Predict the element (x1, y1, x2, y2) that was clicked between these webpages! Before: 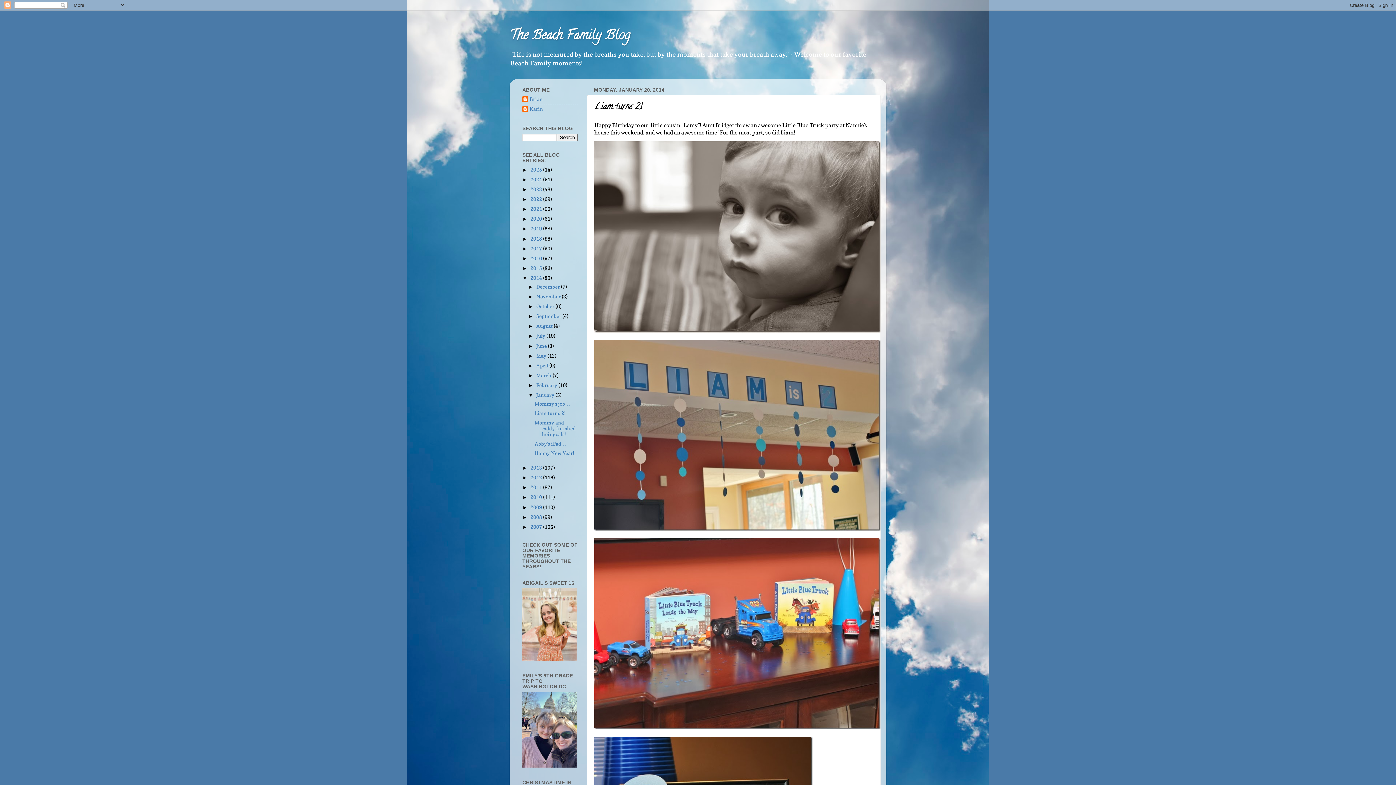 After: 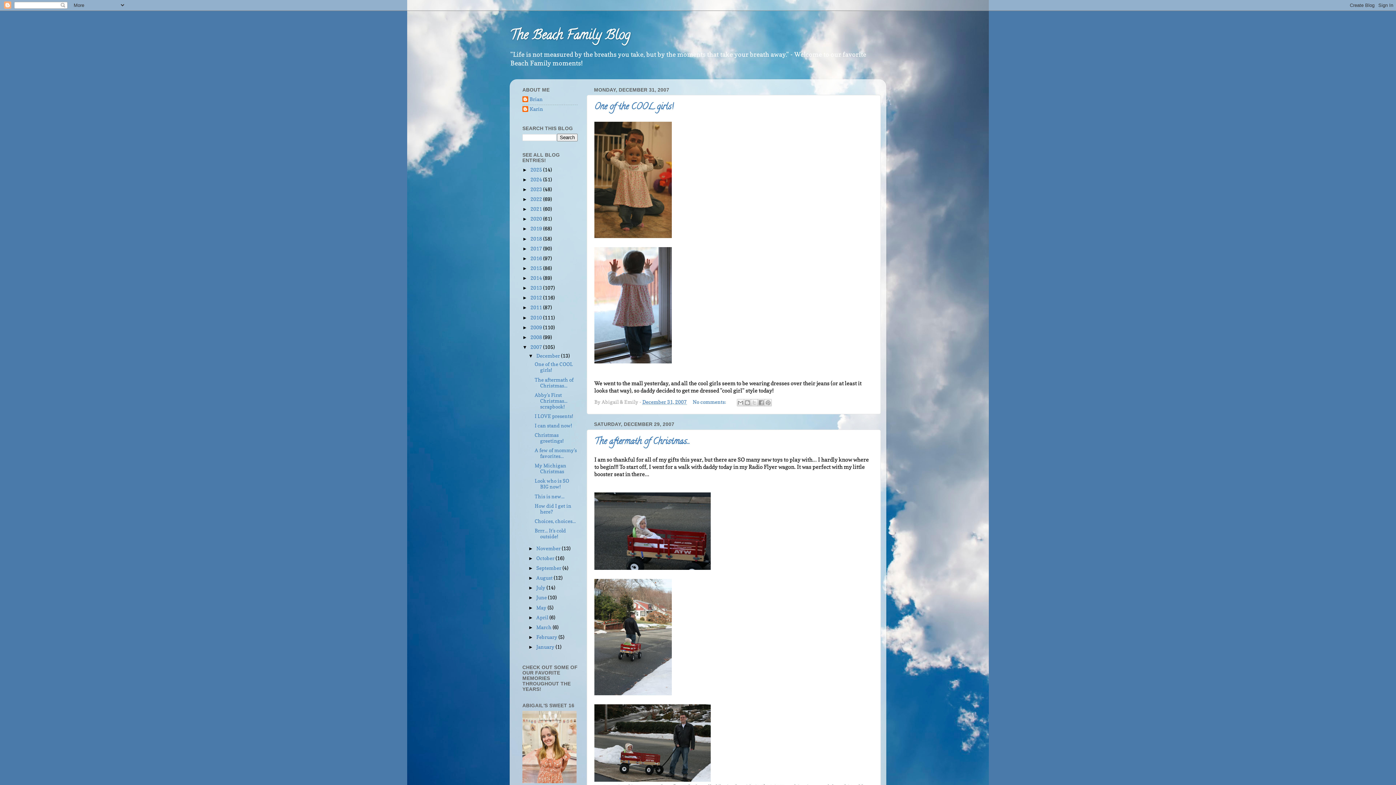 Action: label: 2007  bbox: (530, 524, 543, 530)